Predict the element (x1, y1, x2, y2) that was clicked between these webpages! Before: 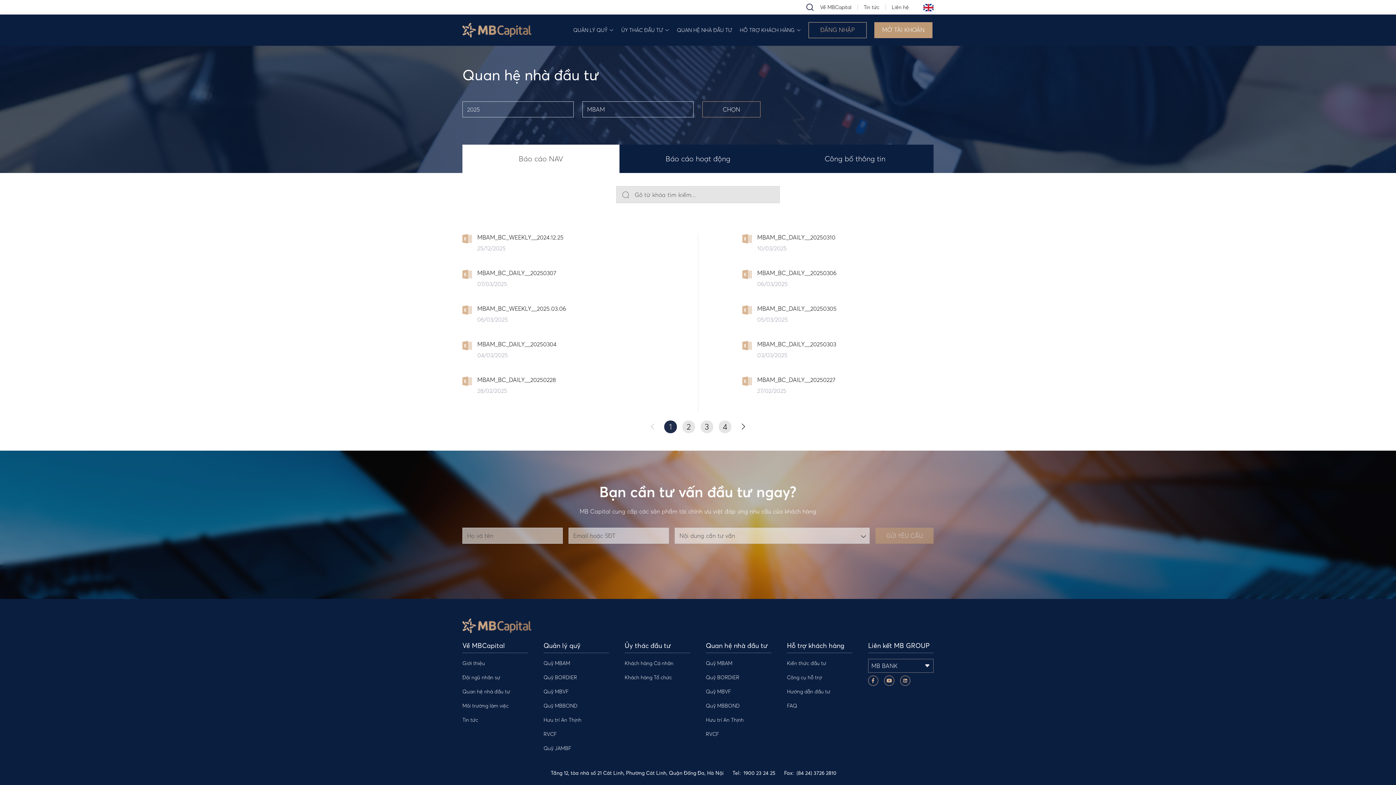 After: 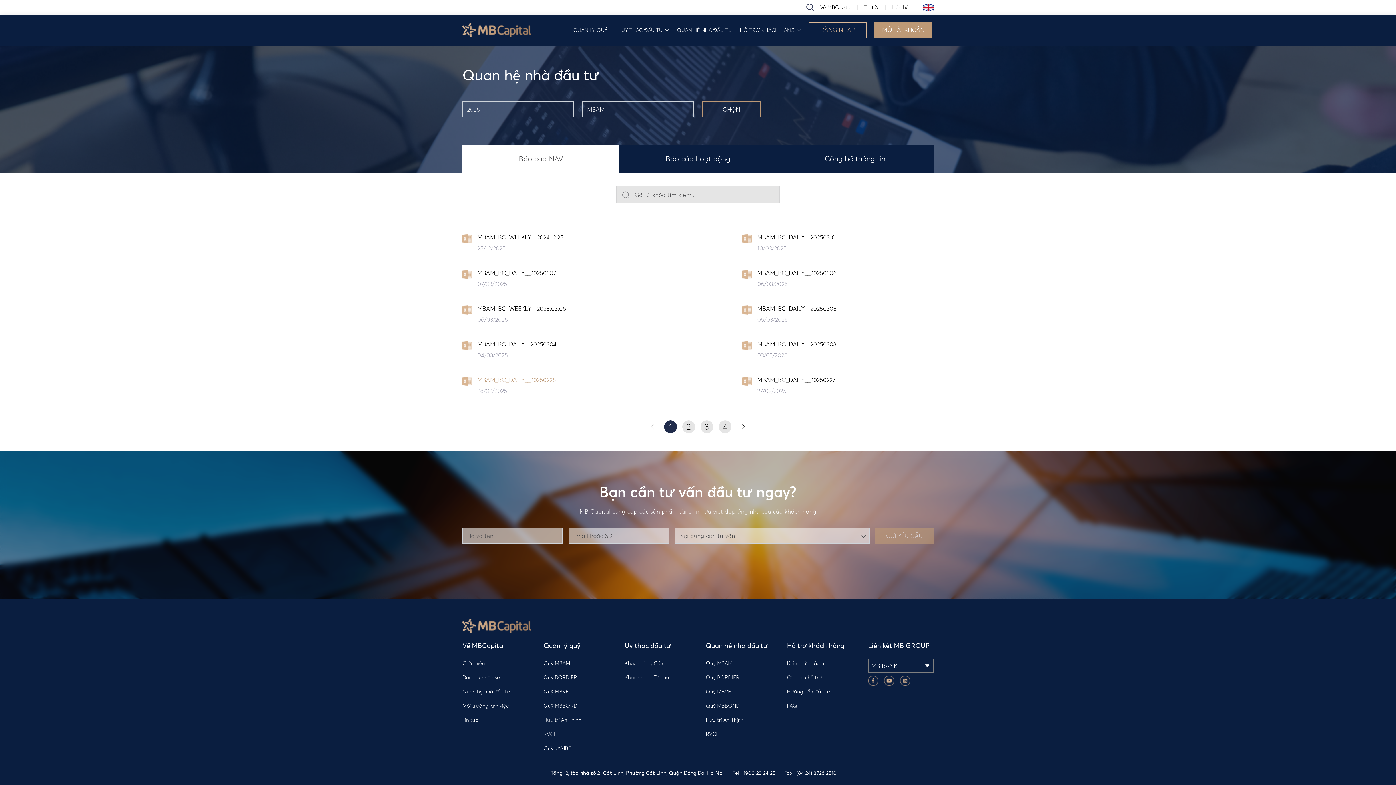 Action: bbox: (477, 376, 556, 383) label: MBAM_BC_DAILY__20250228